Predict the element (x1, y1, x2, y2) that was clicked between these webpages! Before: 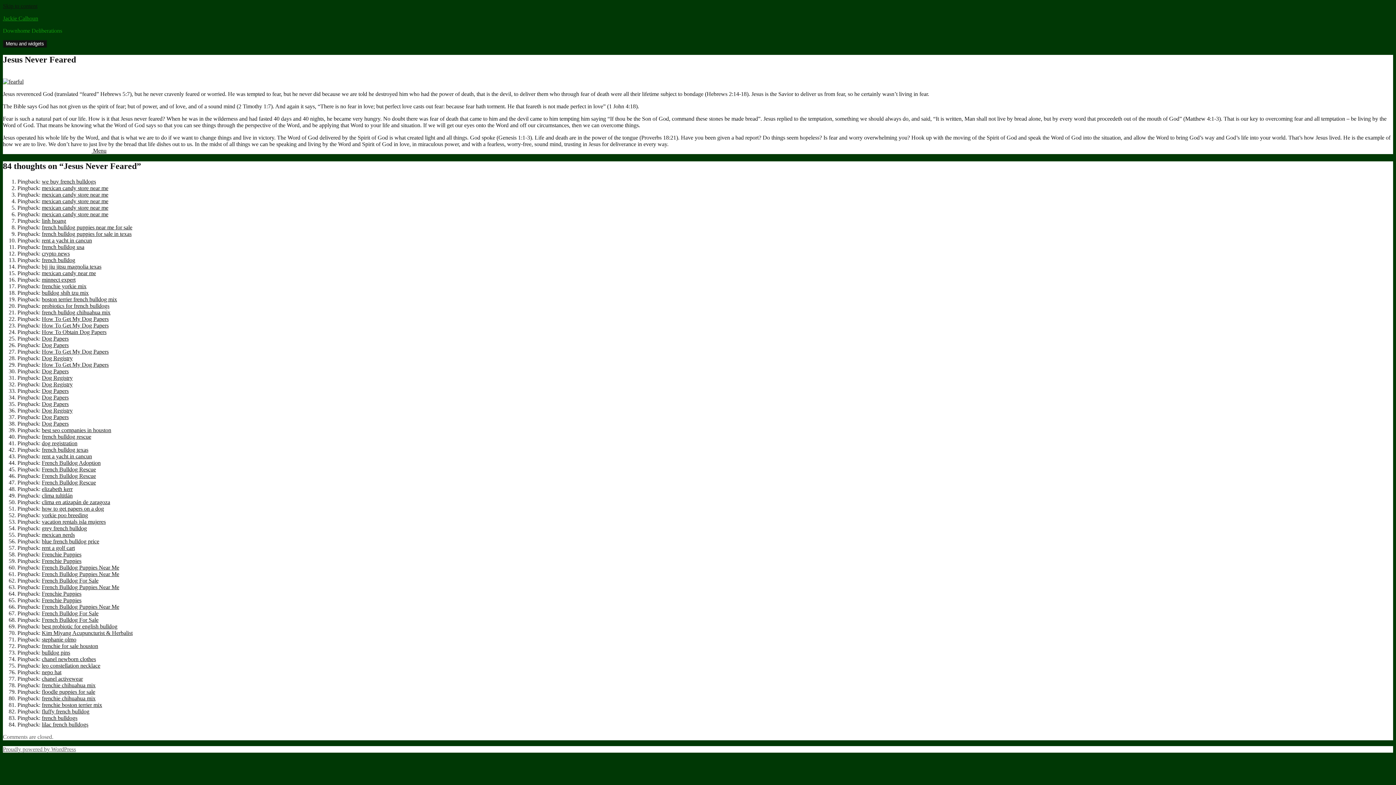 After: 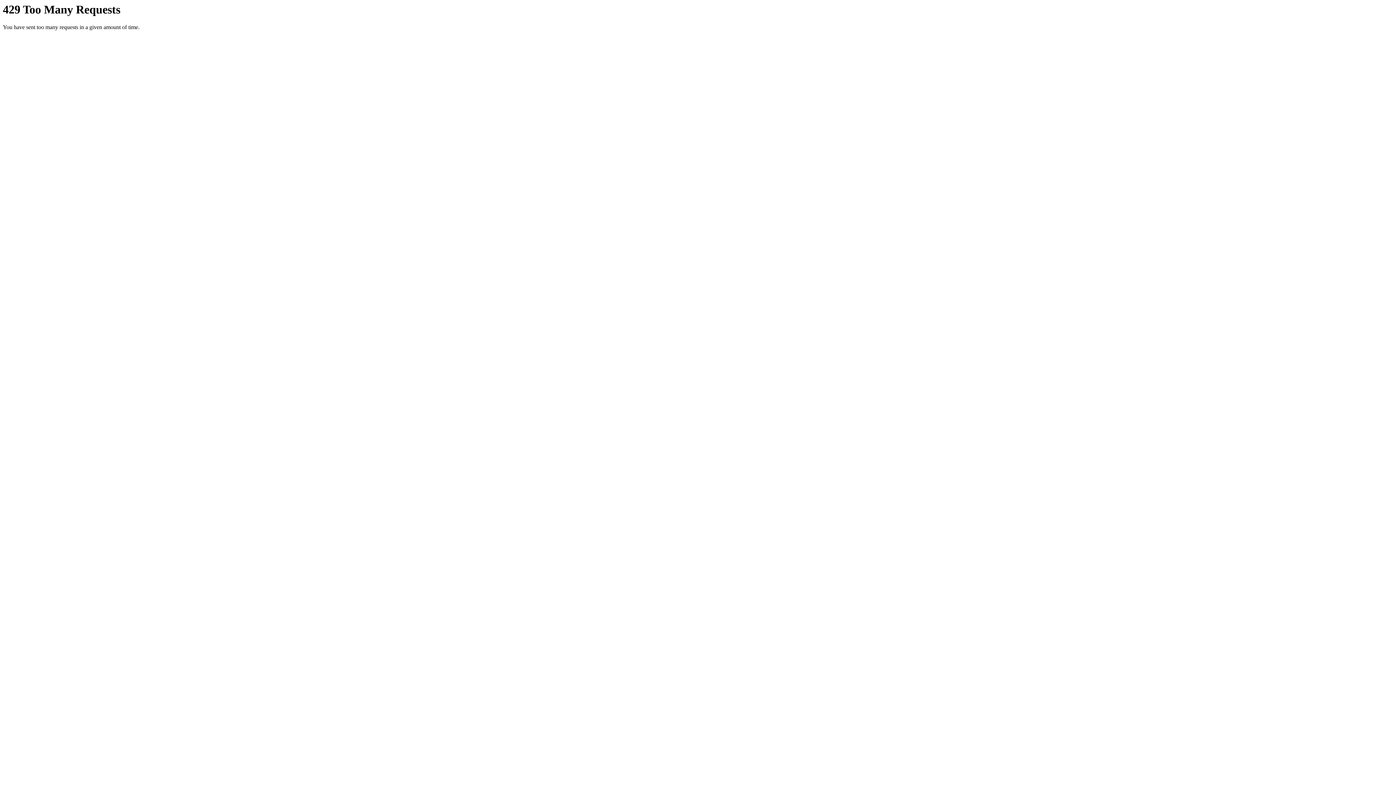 Action: bbox: (41, 486, 72, 492) label: elizabeth kerr